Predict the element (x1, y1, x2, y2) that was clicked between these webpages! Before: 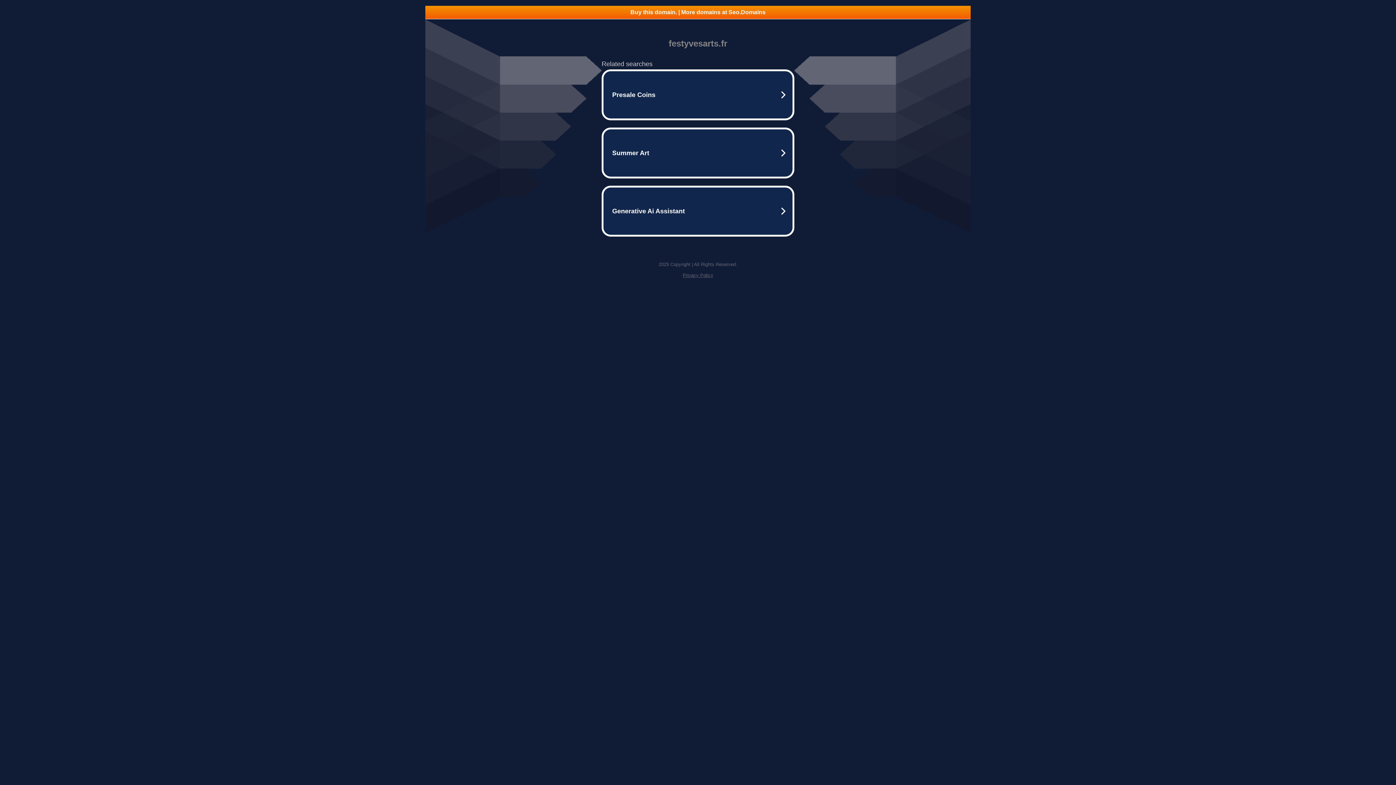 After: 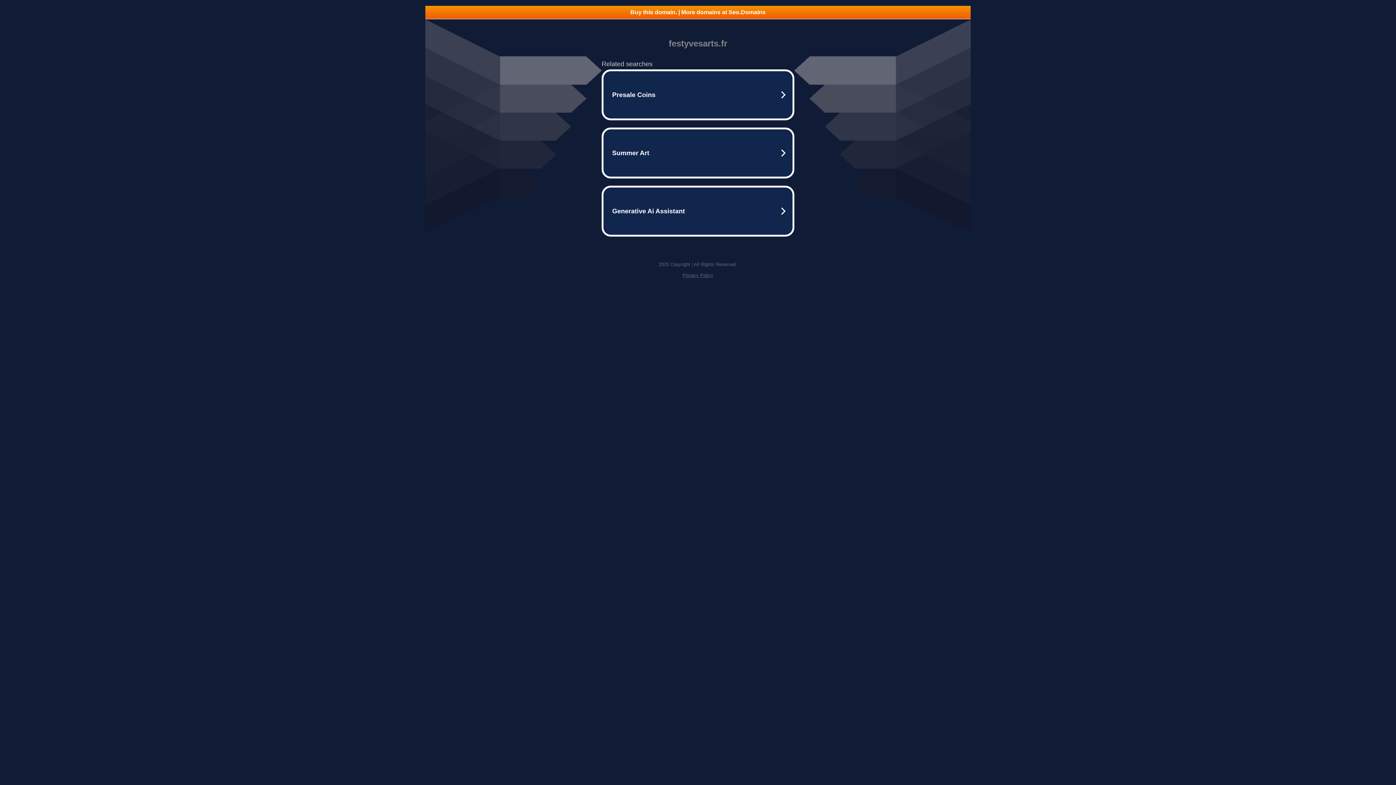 Action: label: Buy this domain. | More domains at Seo.Domains bbox: (425, 5, 970, 18)